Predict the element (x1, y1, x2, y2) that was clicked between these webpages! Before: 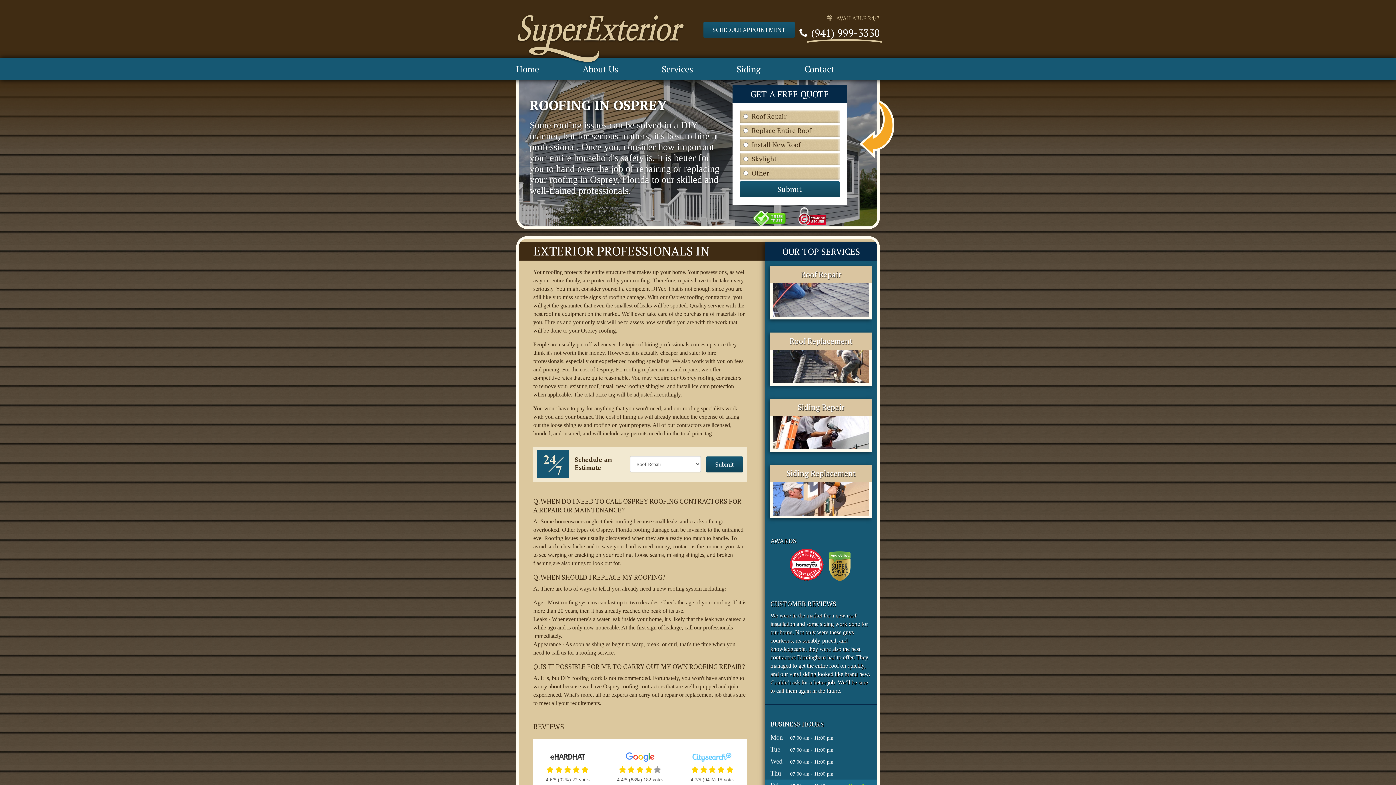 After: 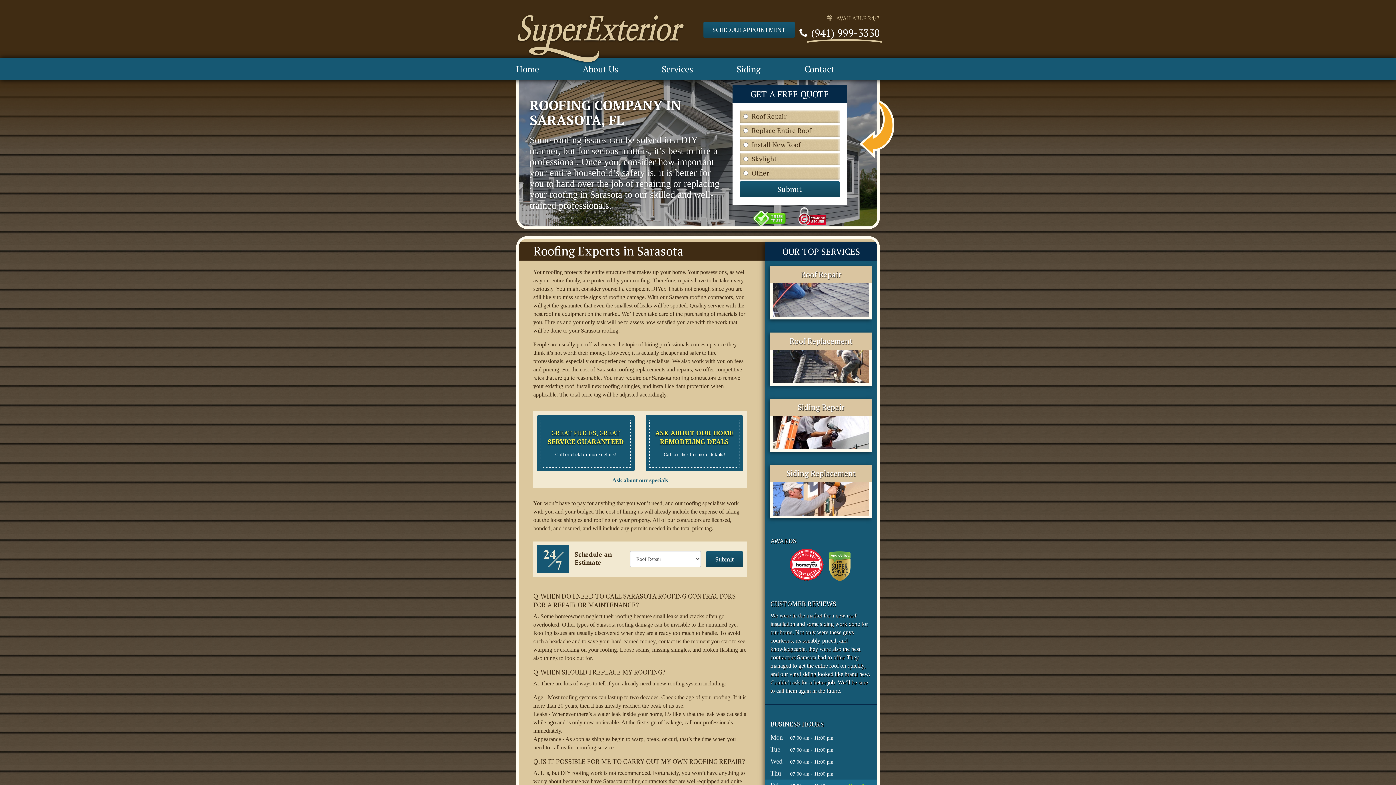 Action: bbox: (516, 63, 539, 74) label: Home